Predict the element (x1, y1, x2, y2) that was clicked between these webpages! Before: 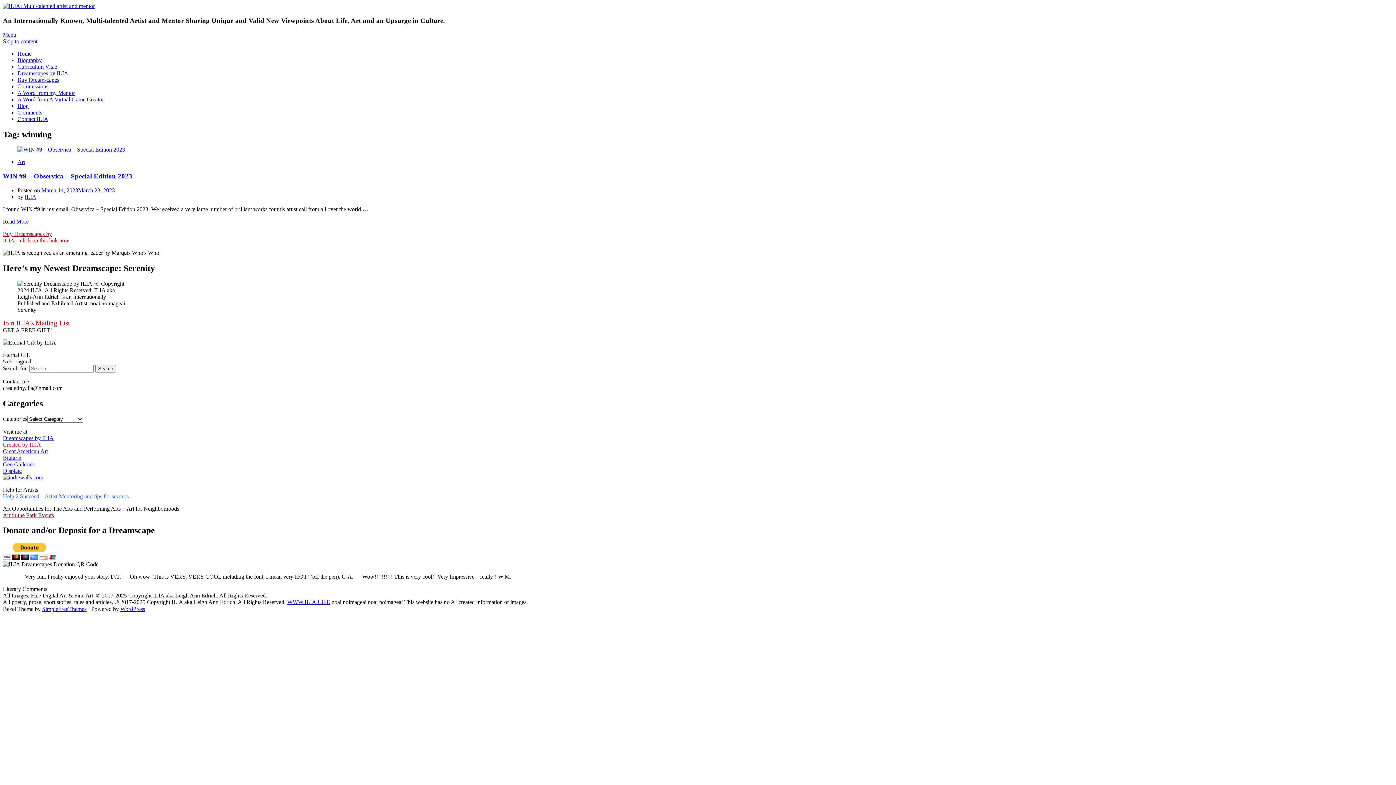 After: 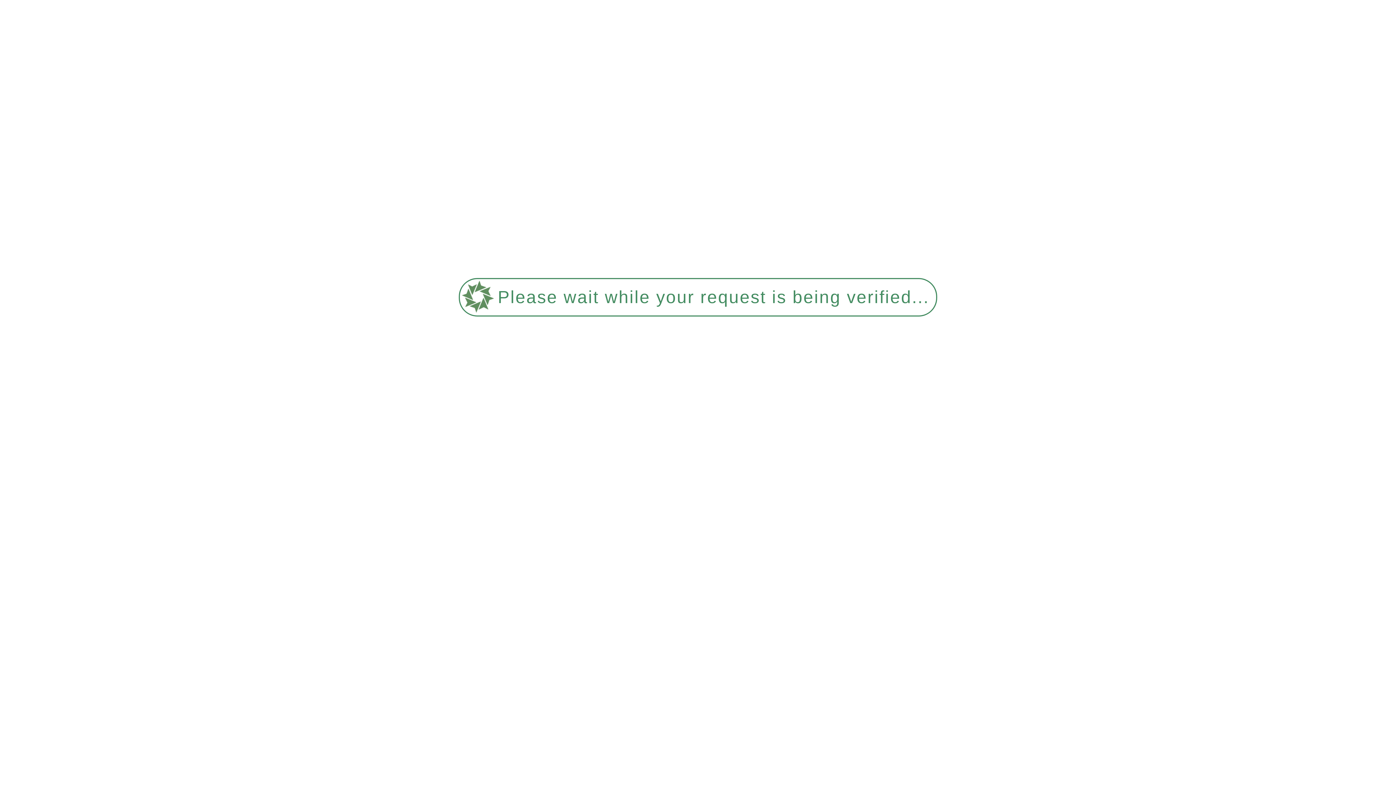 Action: label: WIN #9 – Observica – Special Edition 2023 bbox: (2, 172, 132, 180)